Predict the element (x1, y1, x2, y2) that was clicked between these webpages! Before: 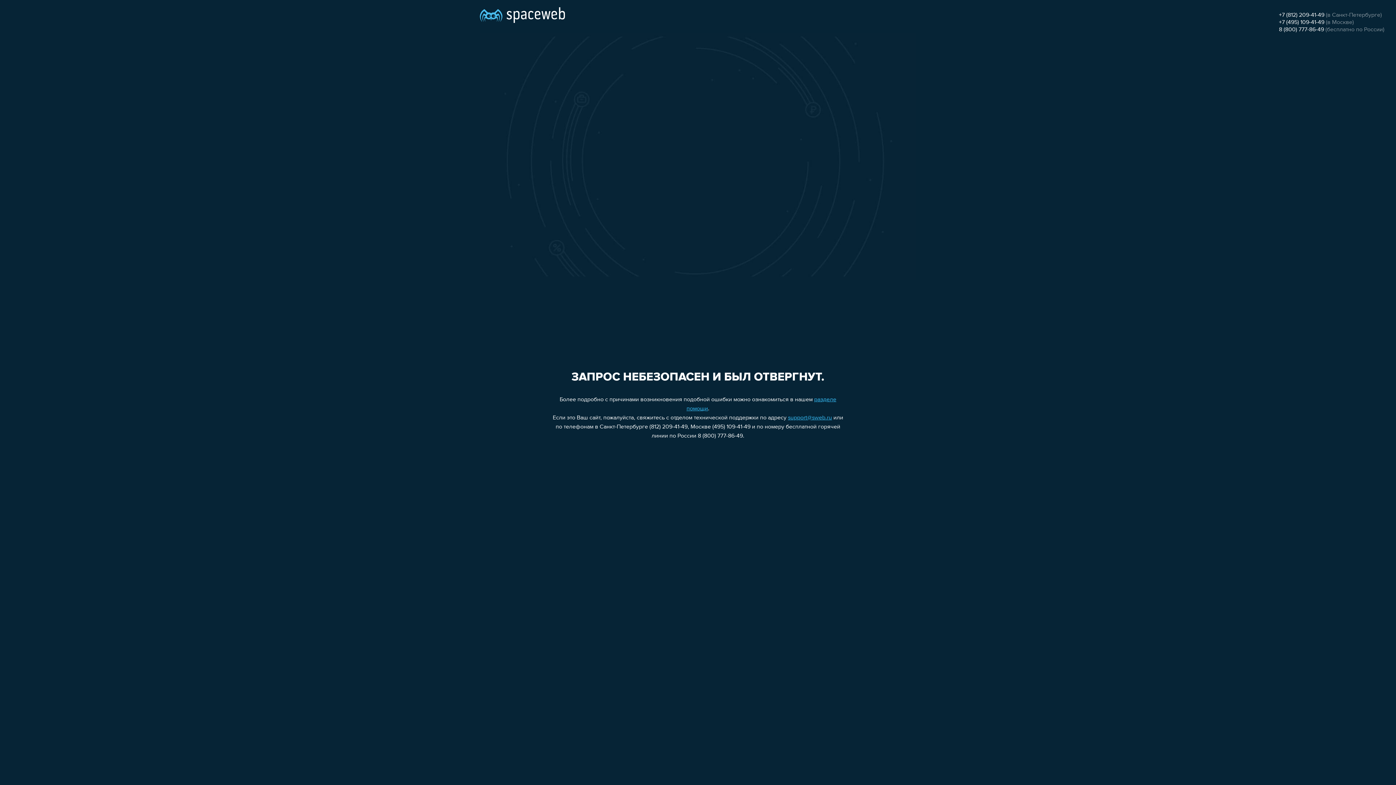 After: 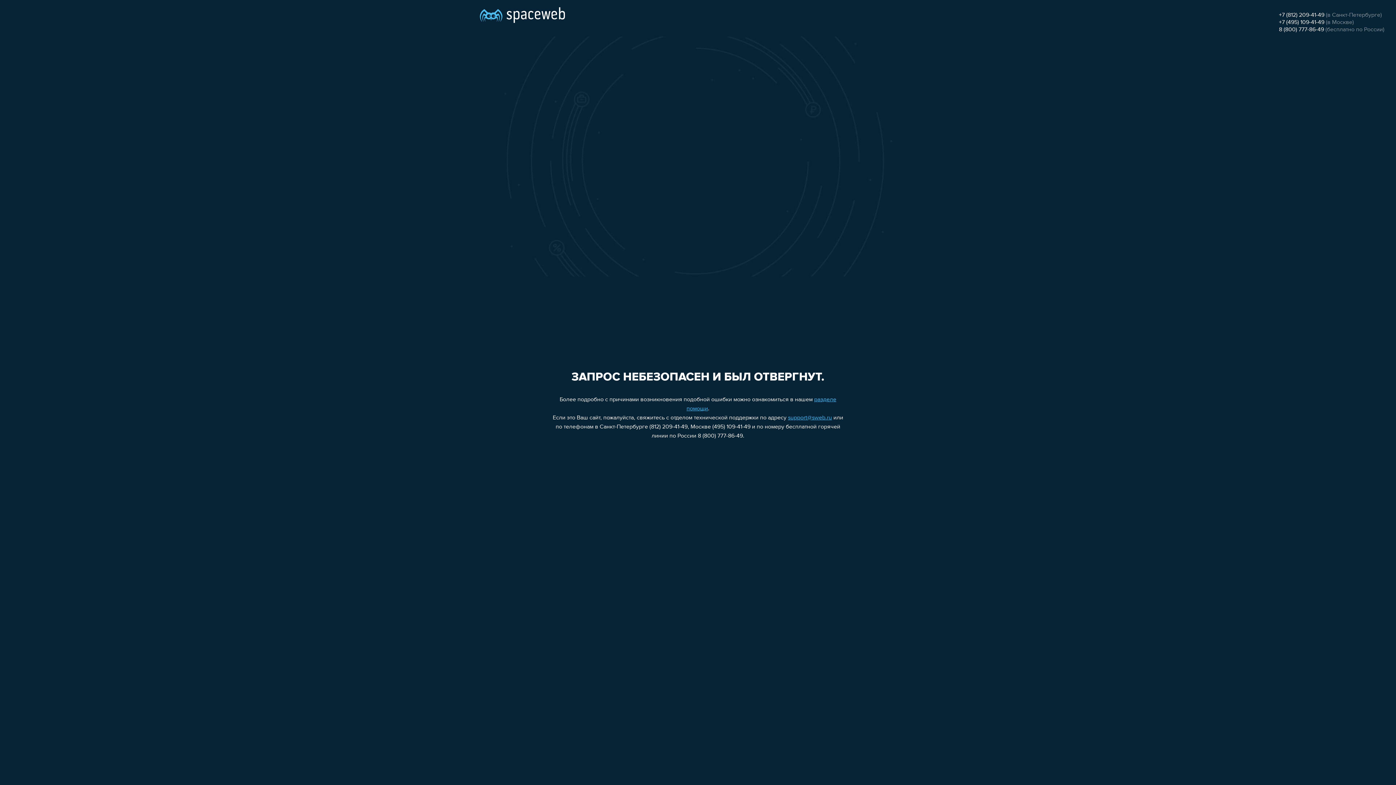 Action: label: support@sweb.ru bbox: (788, 415, 832, 421)